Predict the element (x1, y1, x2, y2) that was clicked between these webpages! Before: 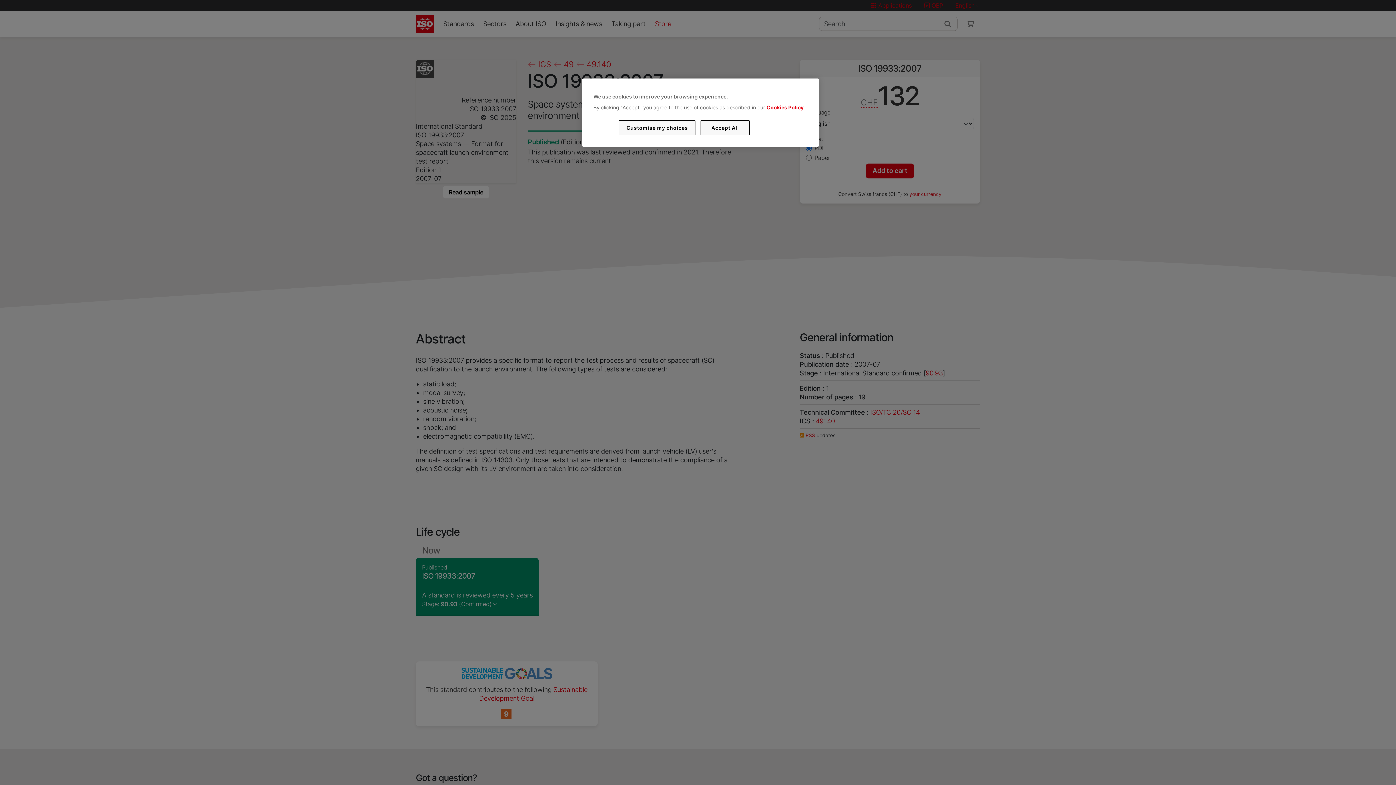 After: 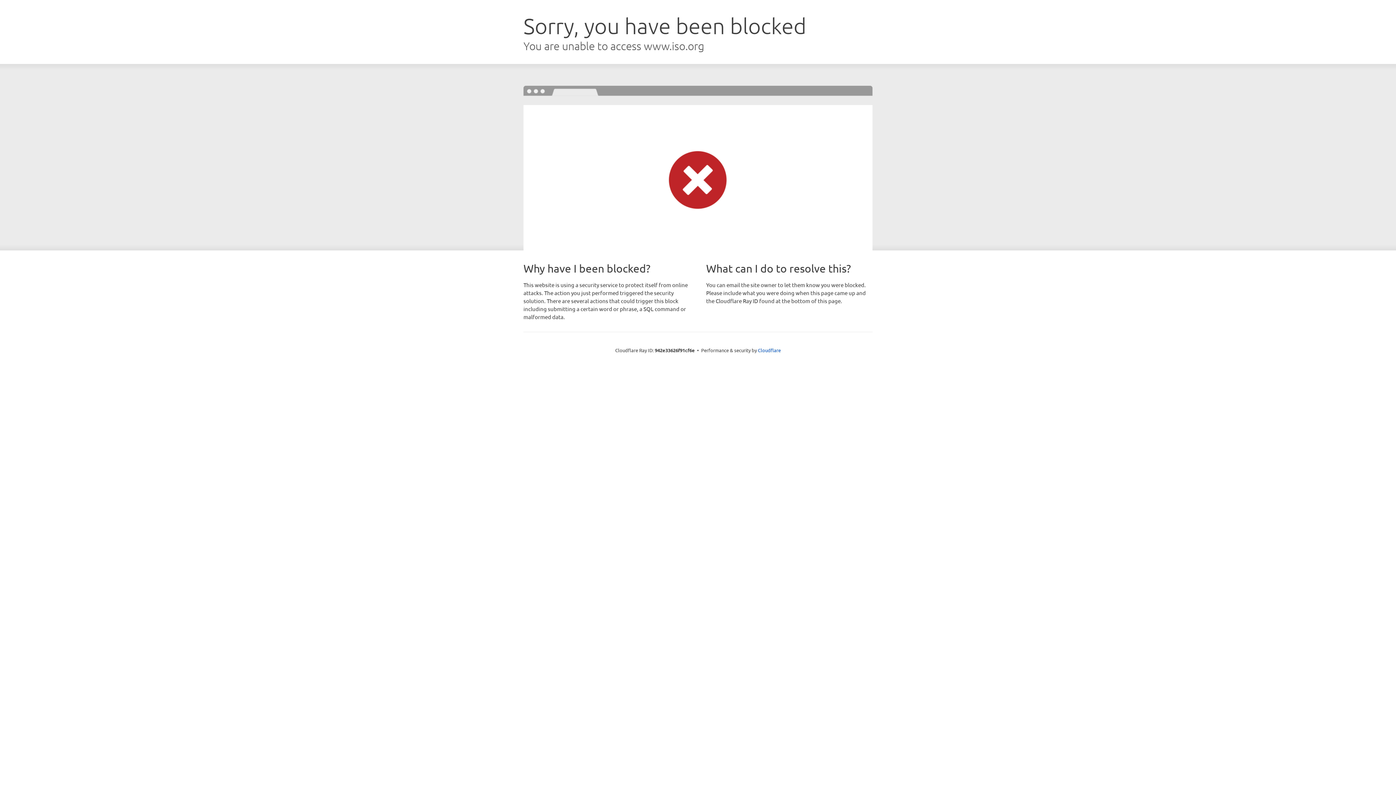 Action: bbox: (766, 104, 803, 110) label: Cookies Policy